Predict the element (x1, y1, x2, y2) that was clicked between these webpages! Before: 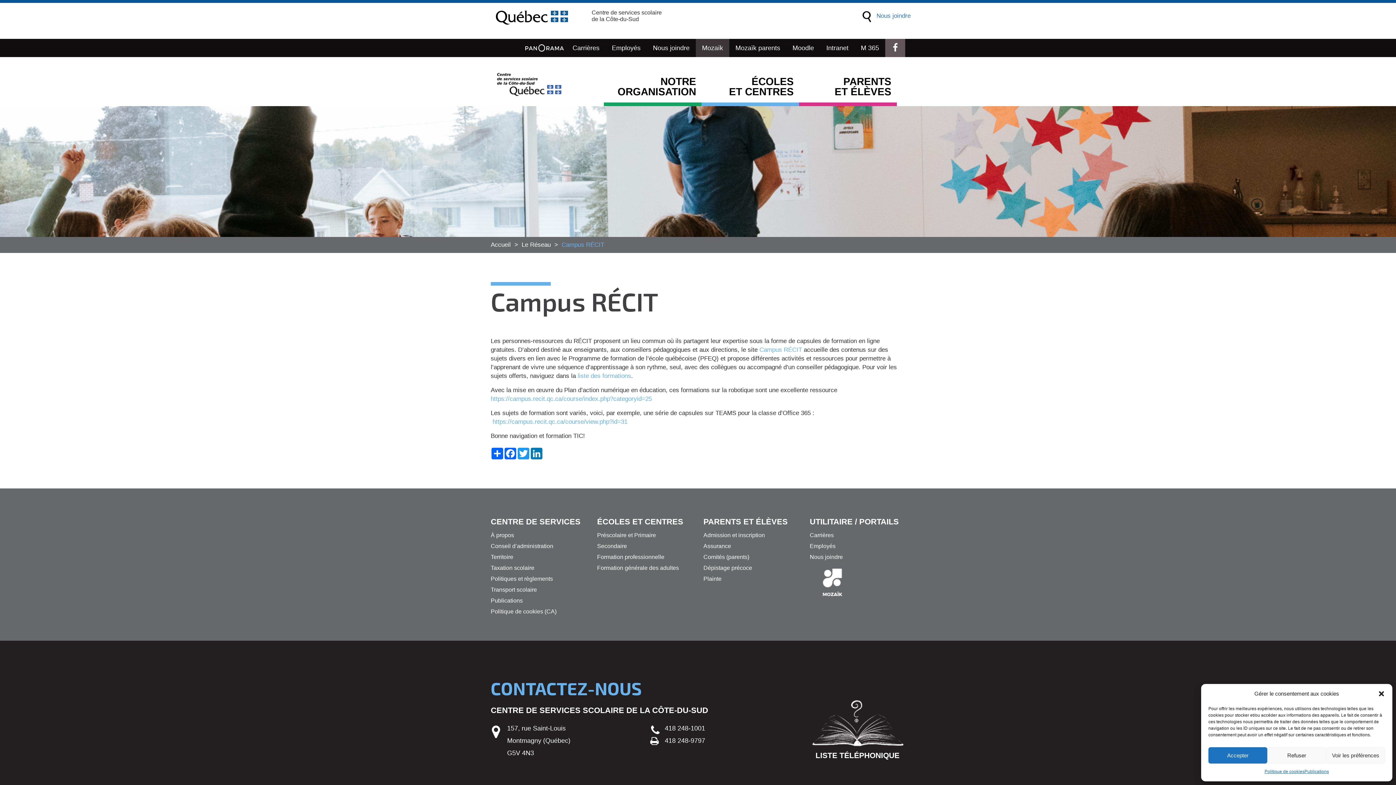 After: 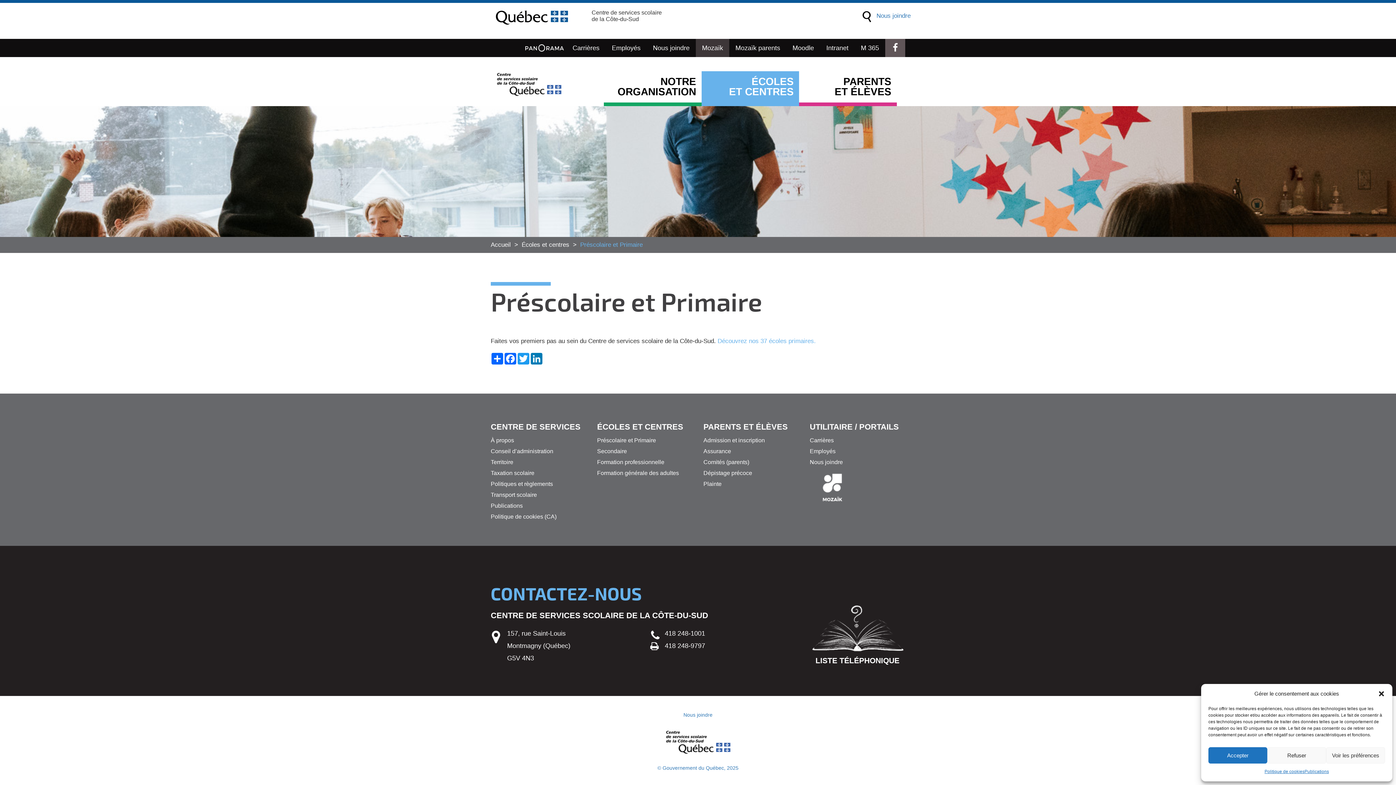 Action: bbox: (597, 532, 679, 539) label: Préscolaire et Primaire